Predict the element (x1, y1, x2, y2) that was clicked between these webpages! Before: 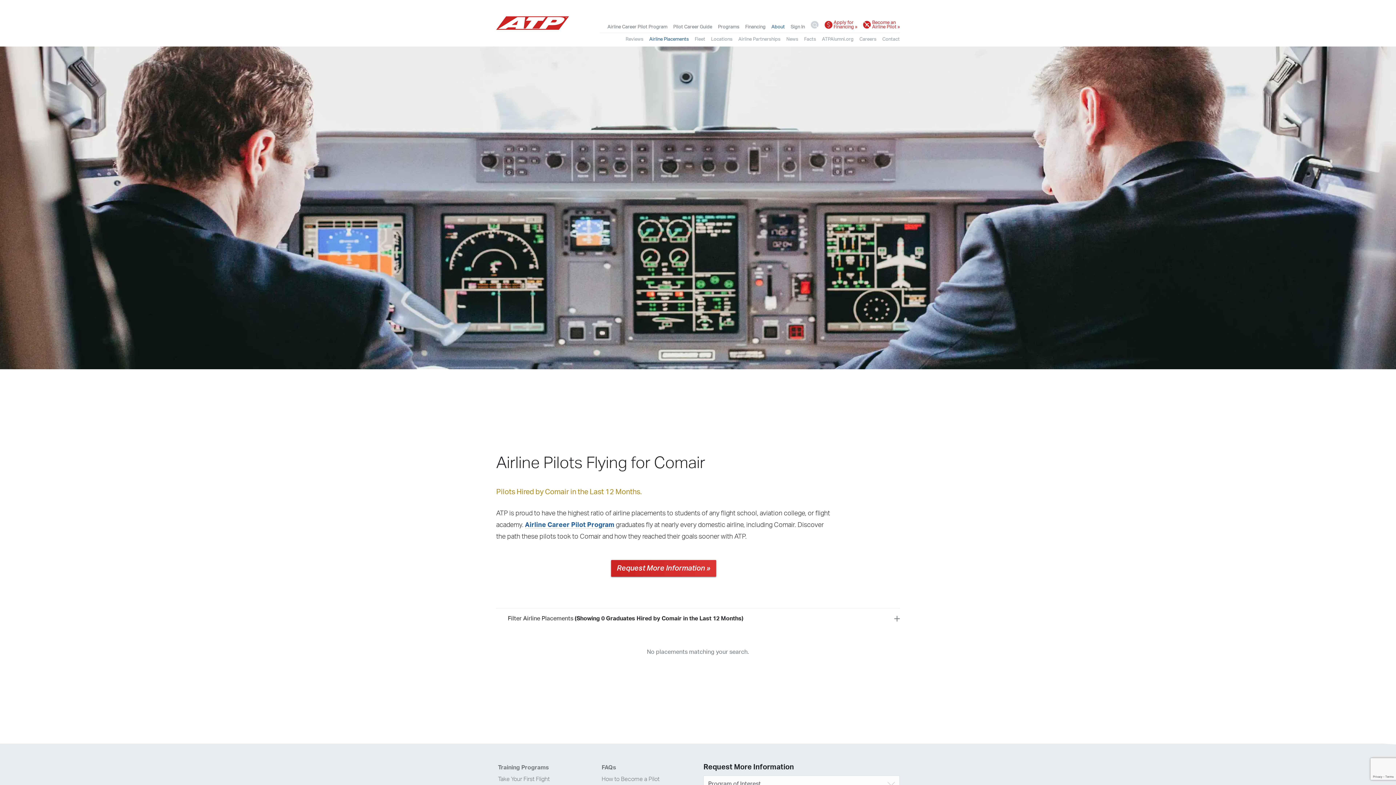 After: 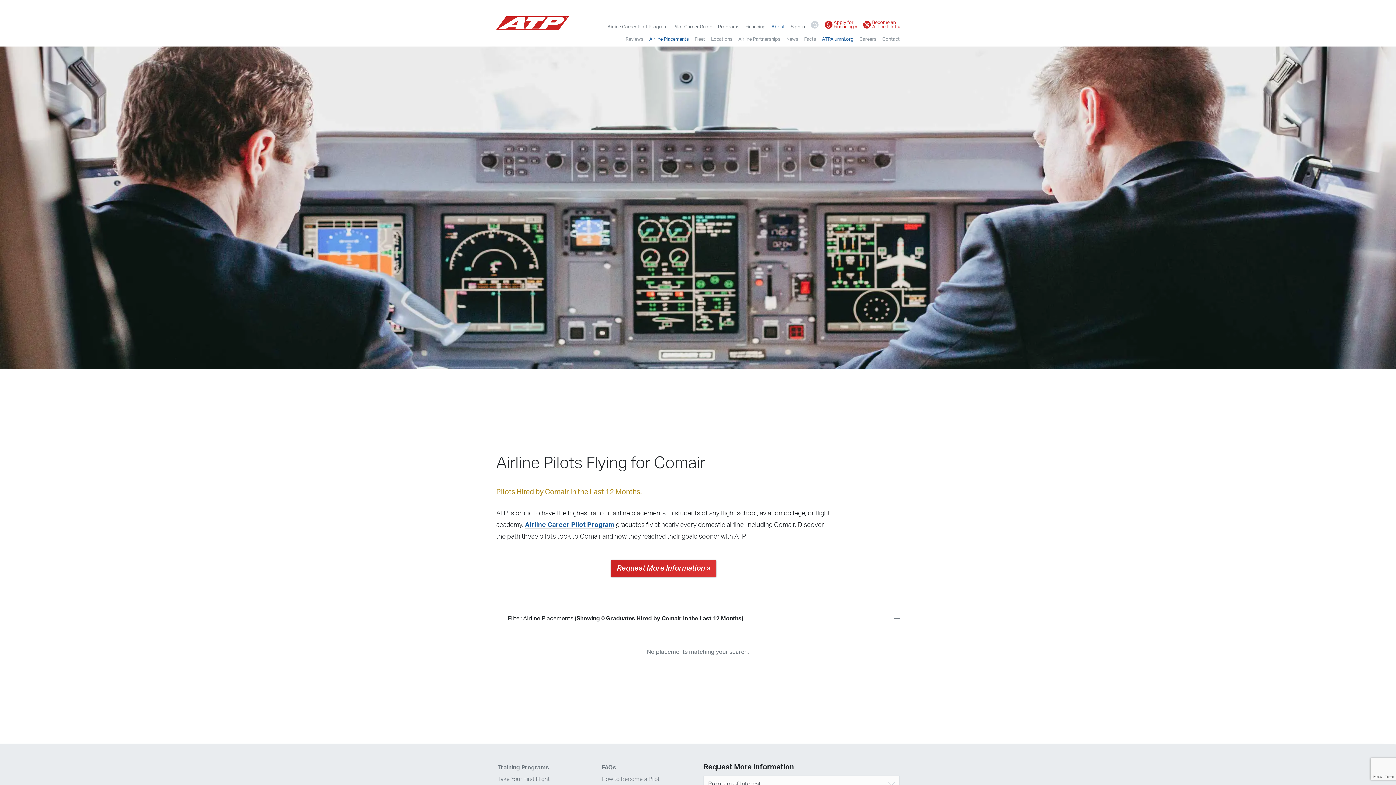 Action: label: ATPAlumni.org bbox: (822, 34, 853, 43)